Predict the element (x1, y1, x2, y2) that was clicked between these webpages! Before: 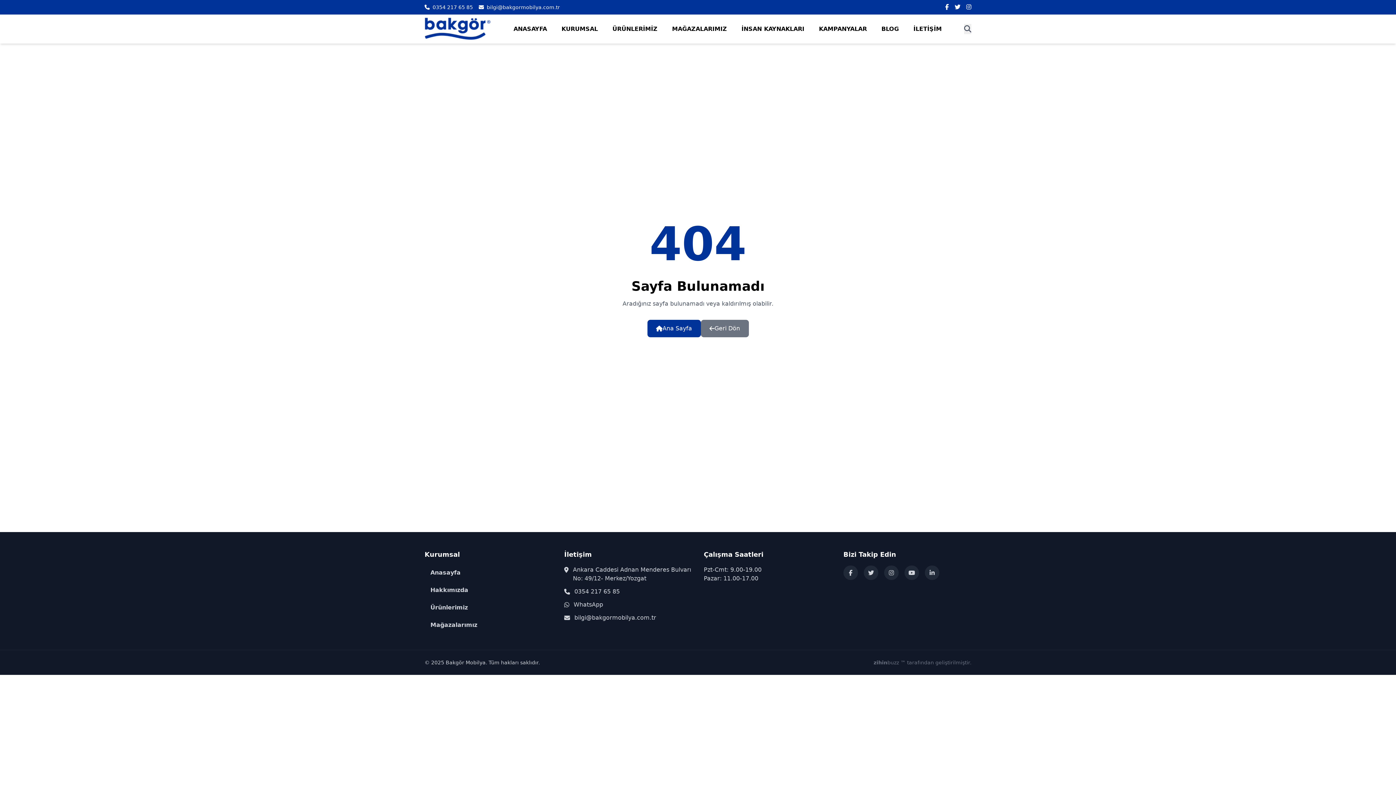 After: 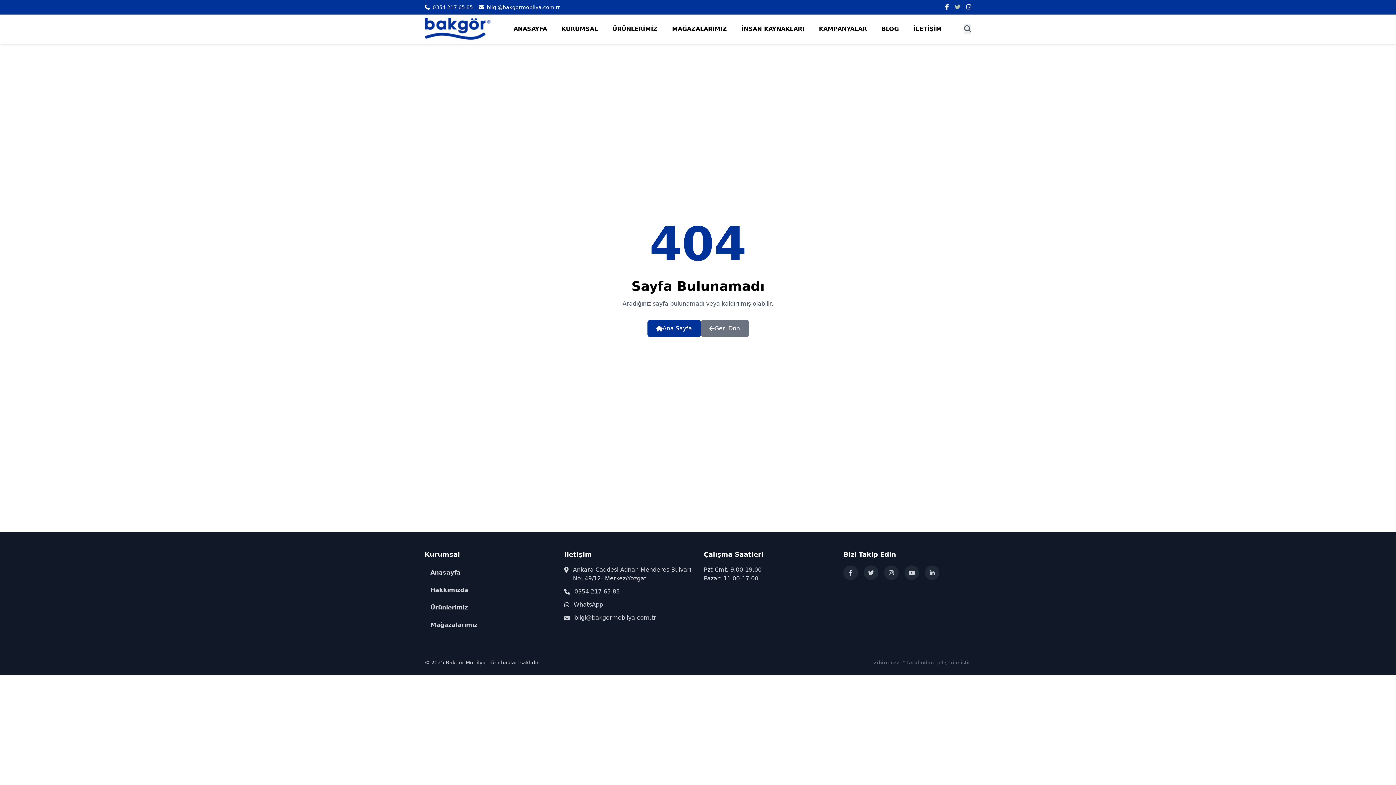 Action: bbox: (954, 2, 960, 11)